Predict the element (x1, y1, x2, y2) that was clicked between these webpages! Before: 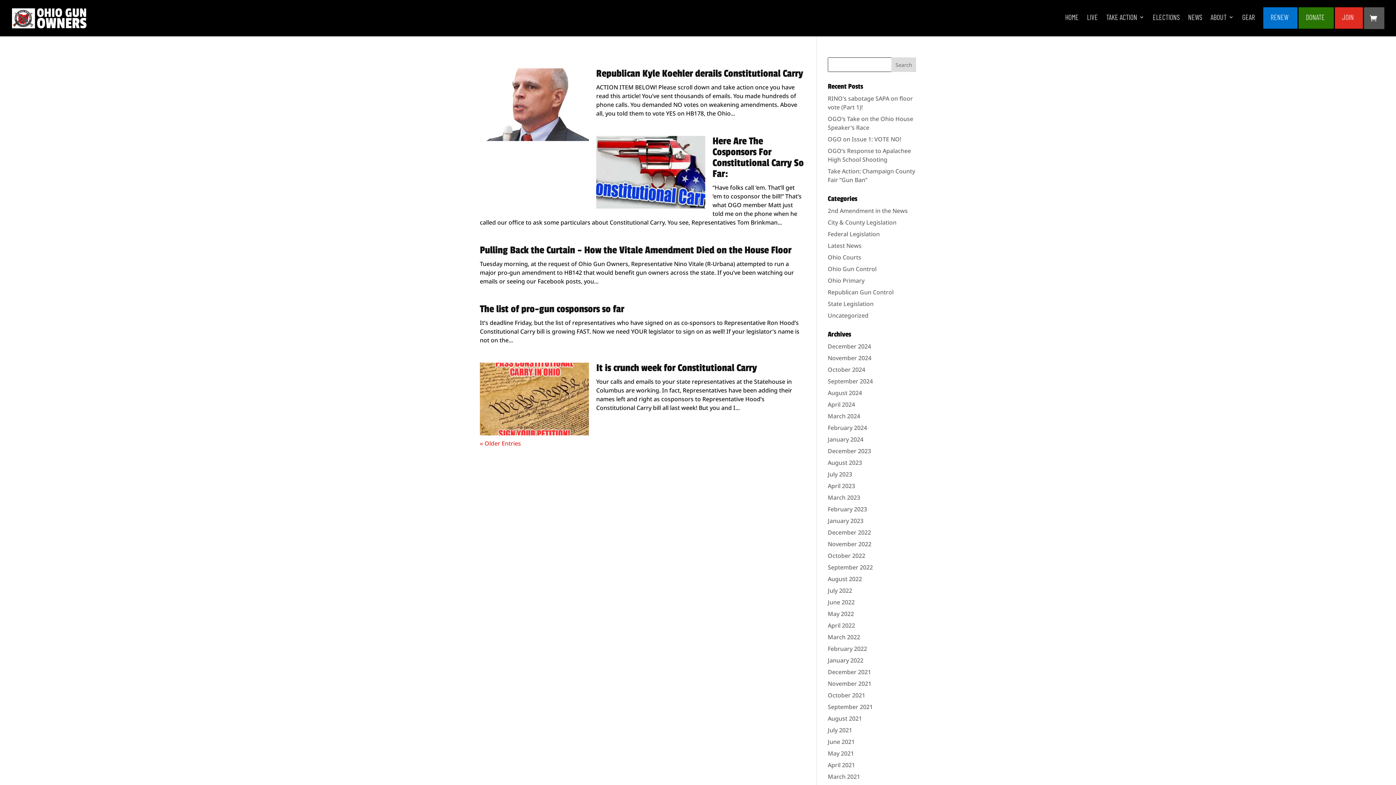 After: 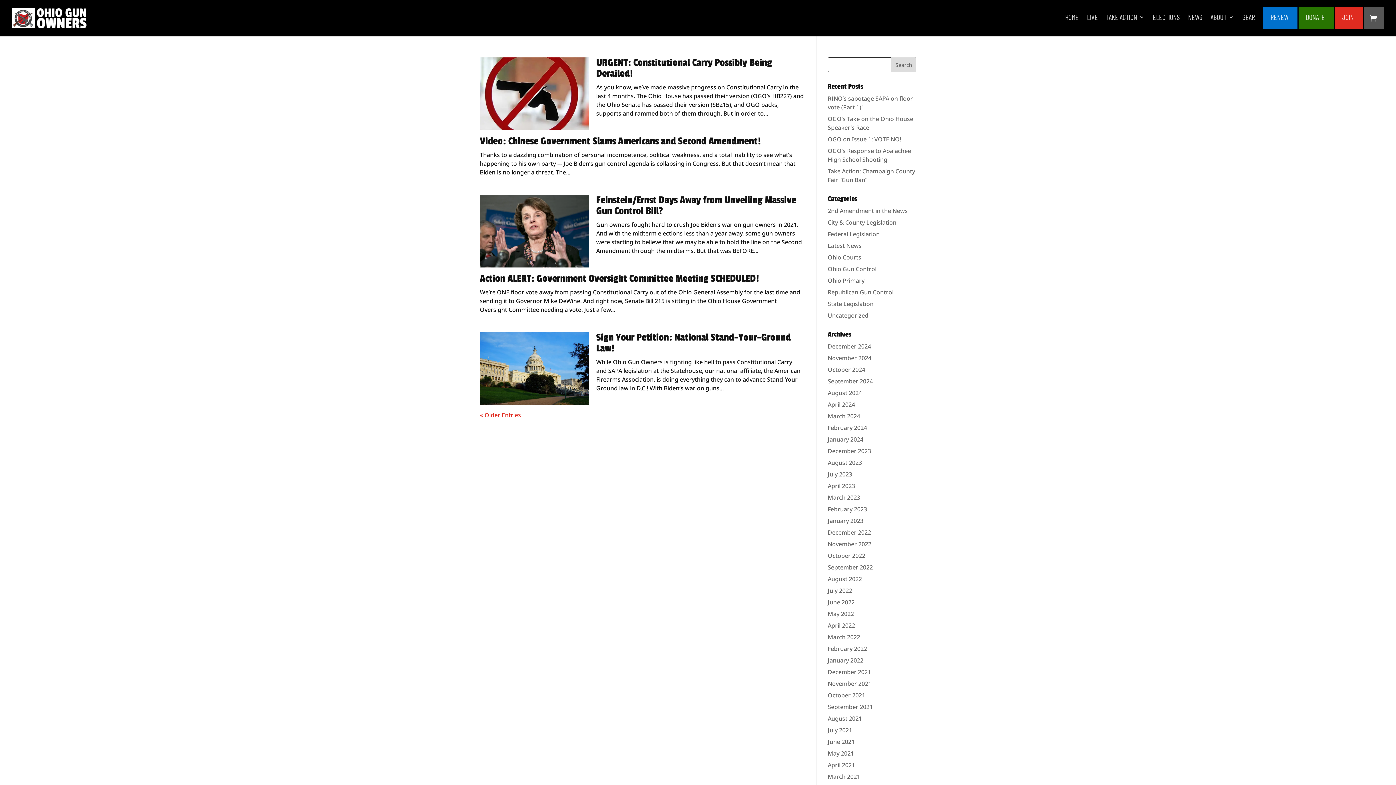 Action: bbox: (828, 656, 863, 664) label: January 2022